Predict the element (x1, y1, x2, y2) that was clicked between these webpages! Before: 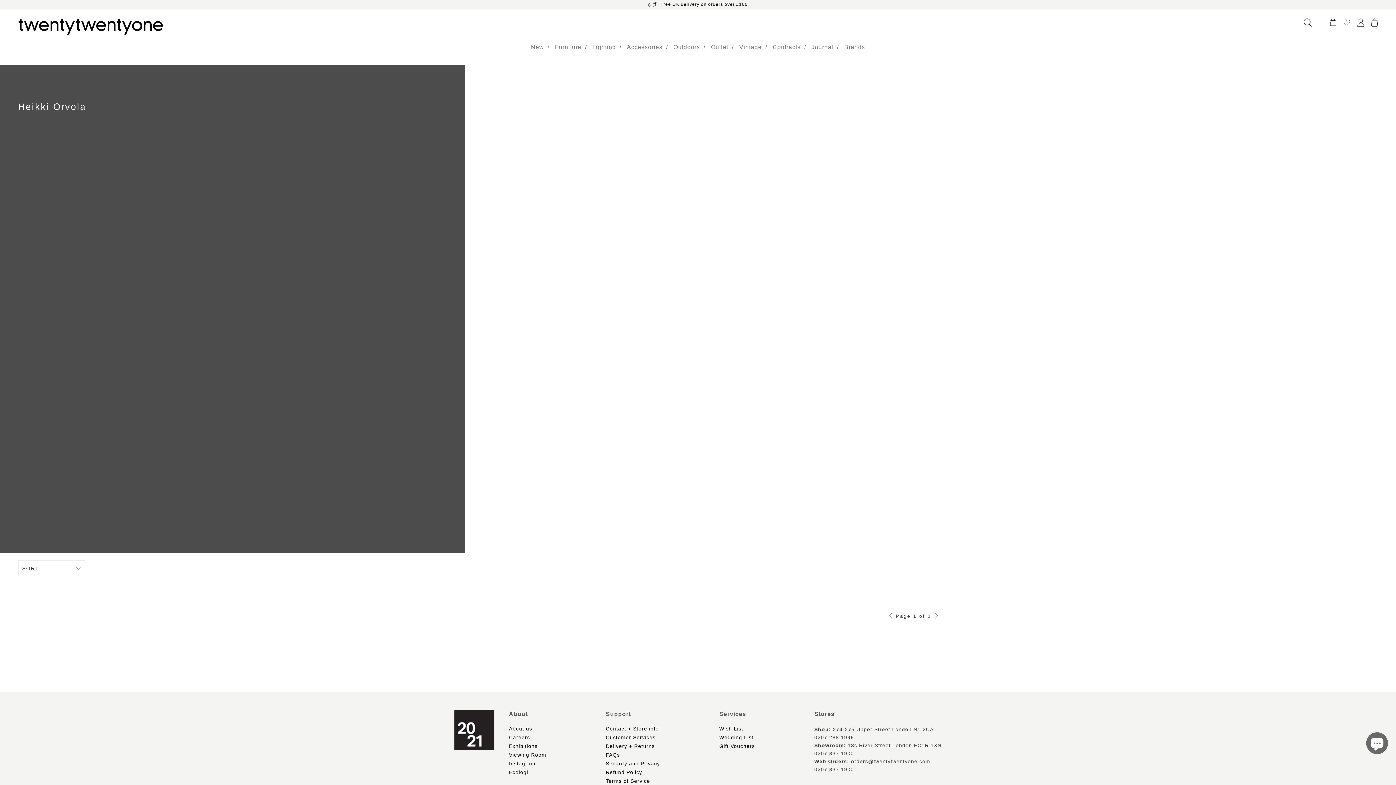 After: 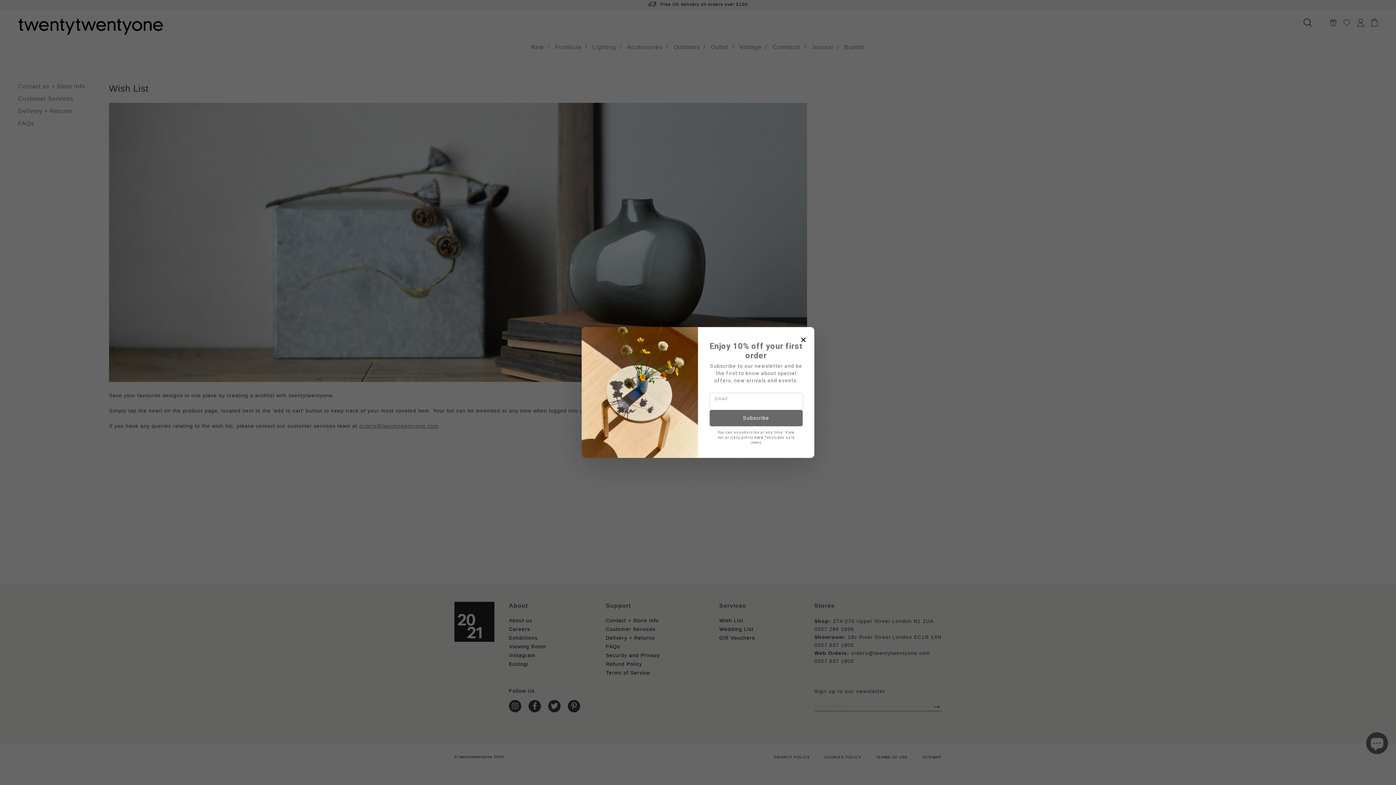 Action: bbox: (719, 726, 743, 732) label: Wish List